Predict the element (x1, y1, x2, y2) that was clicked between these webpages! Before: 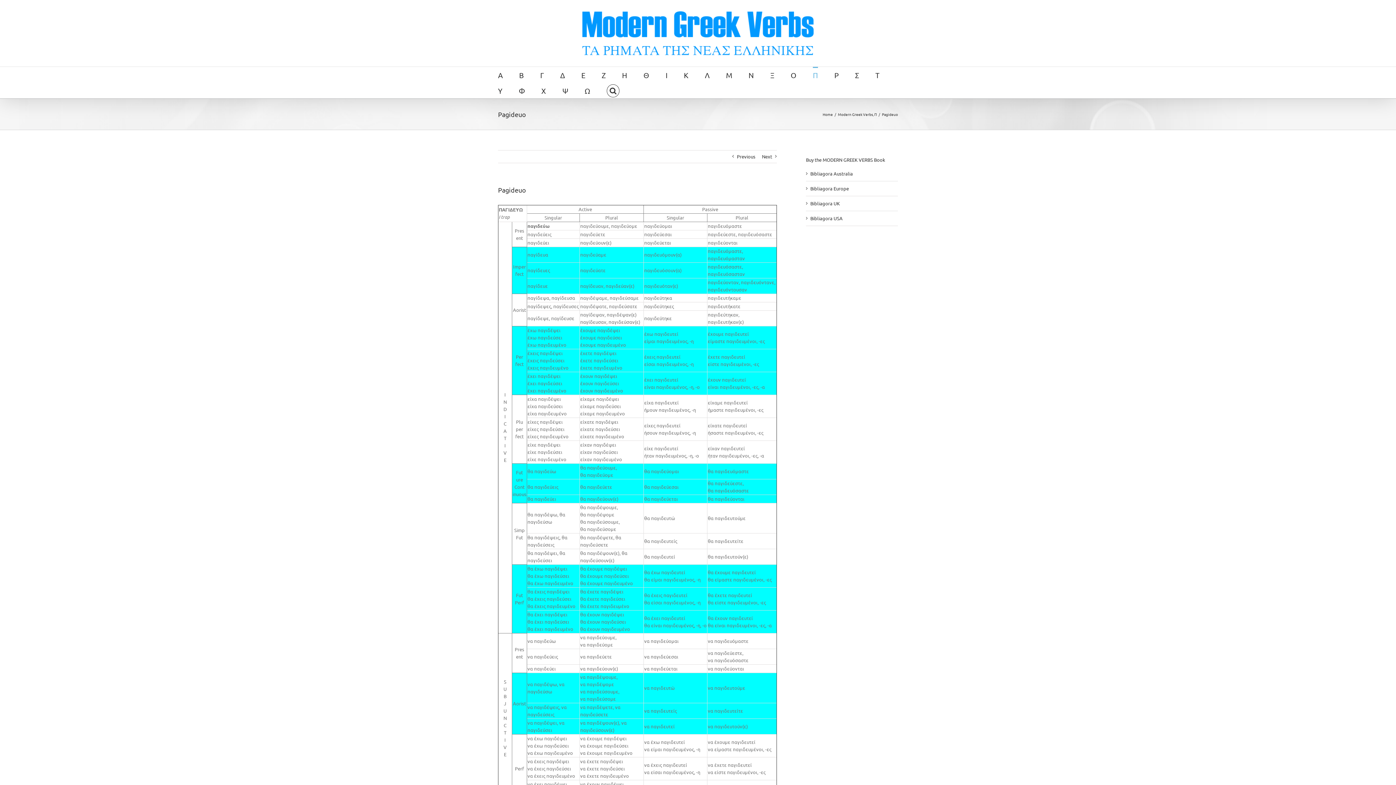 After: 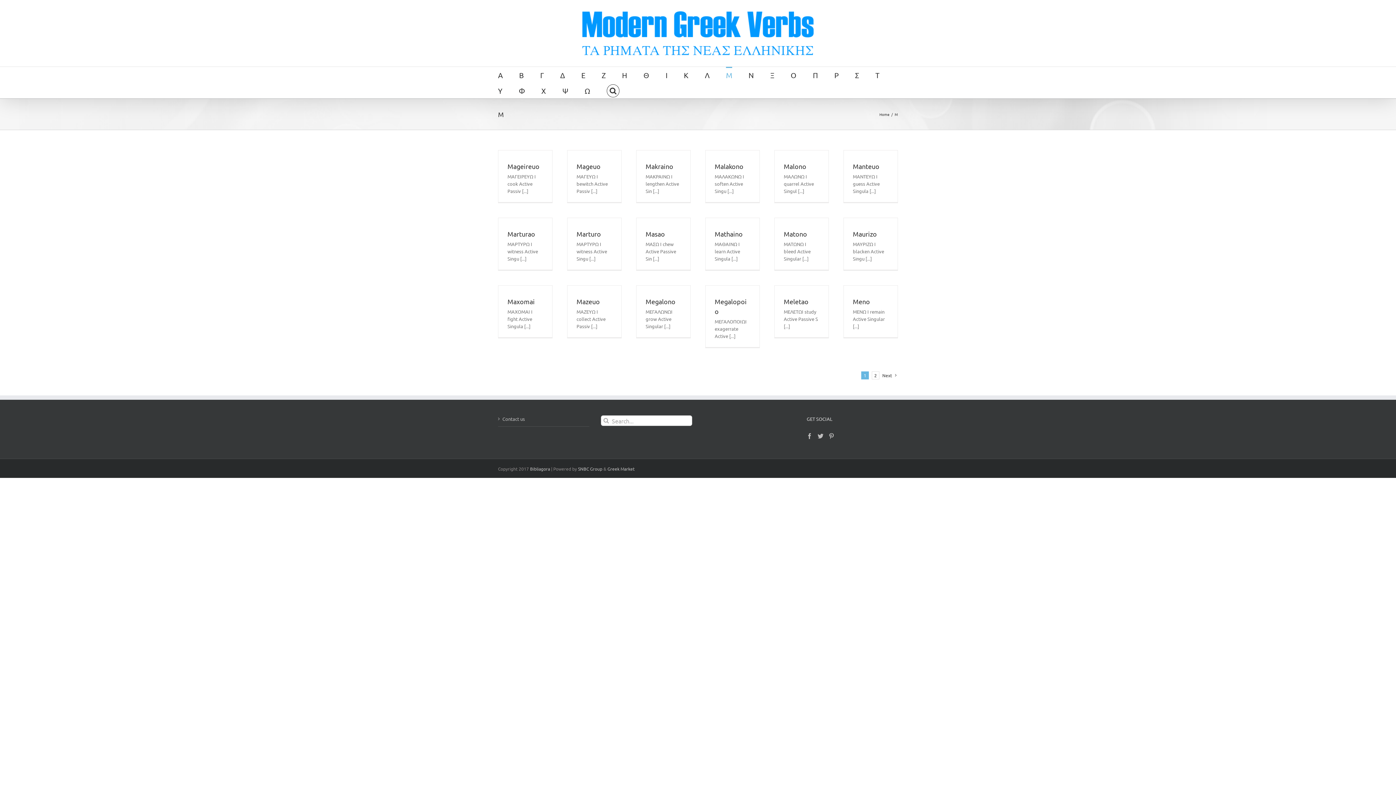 Action: label: Μ bbox: (726, 66, 732, 82)